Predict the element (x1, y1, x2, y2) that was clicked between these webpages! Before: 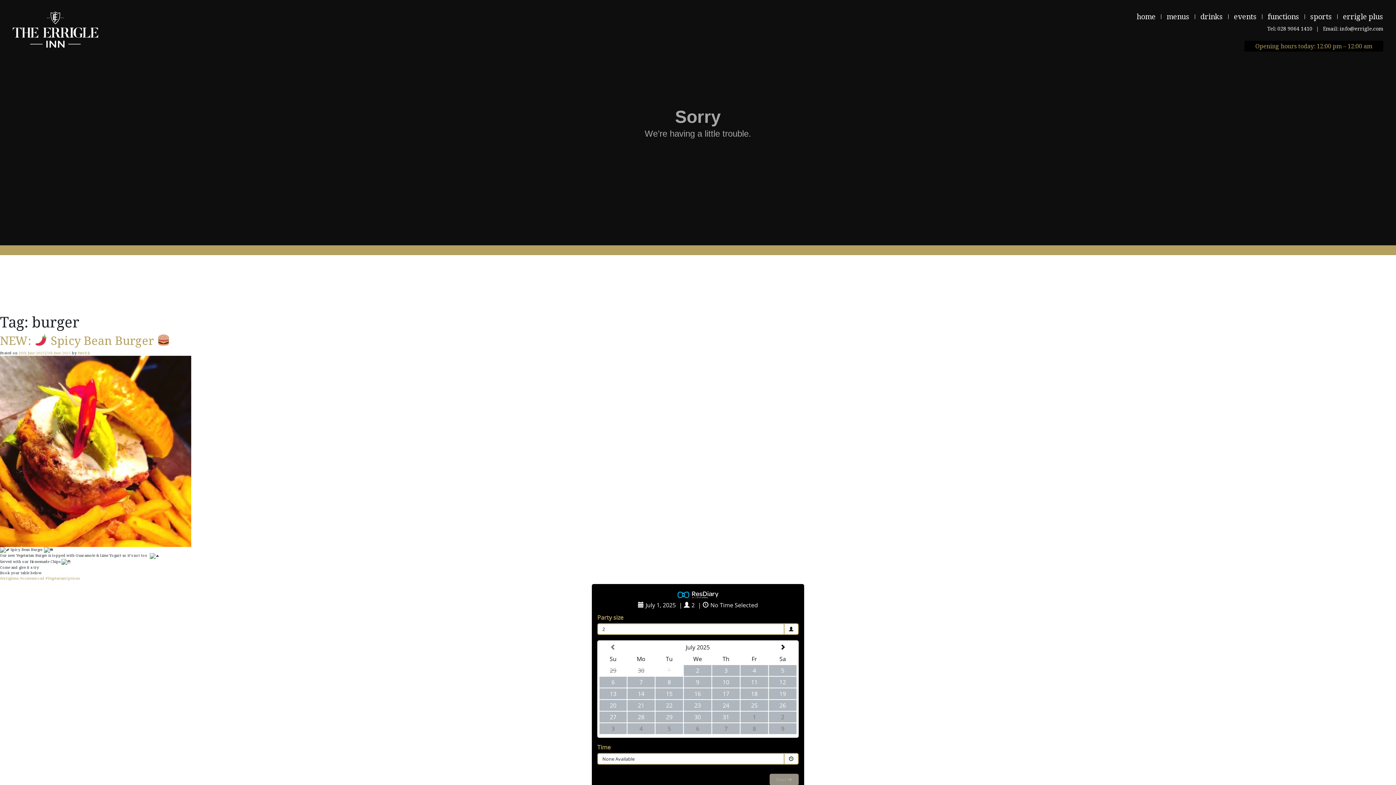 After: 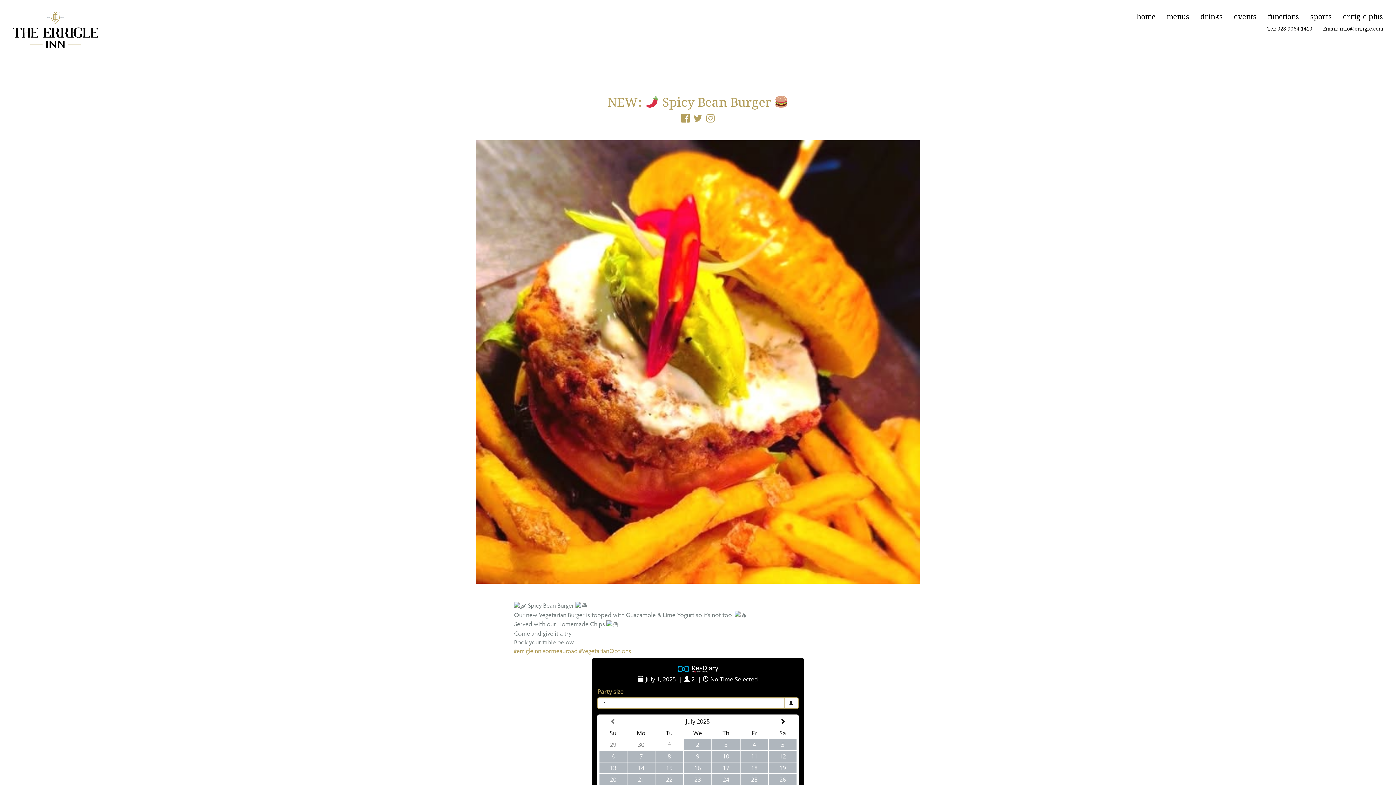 Action: bbox: (0, 332, 170, 348) label: NEW:  Spicy Bean Burger 